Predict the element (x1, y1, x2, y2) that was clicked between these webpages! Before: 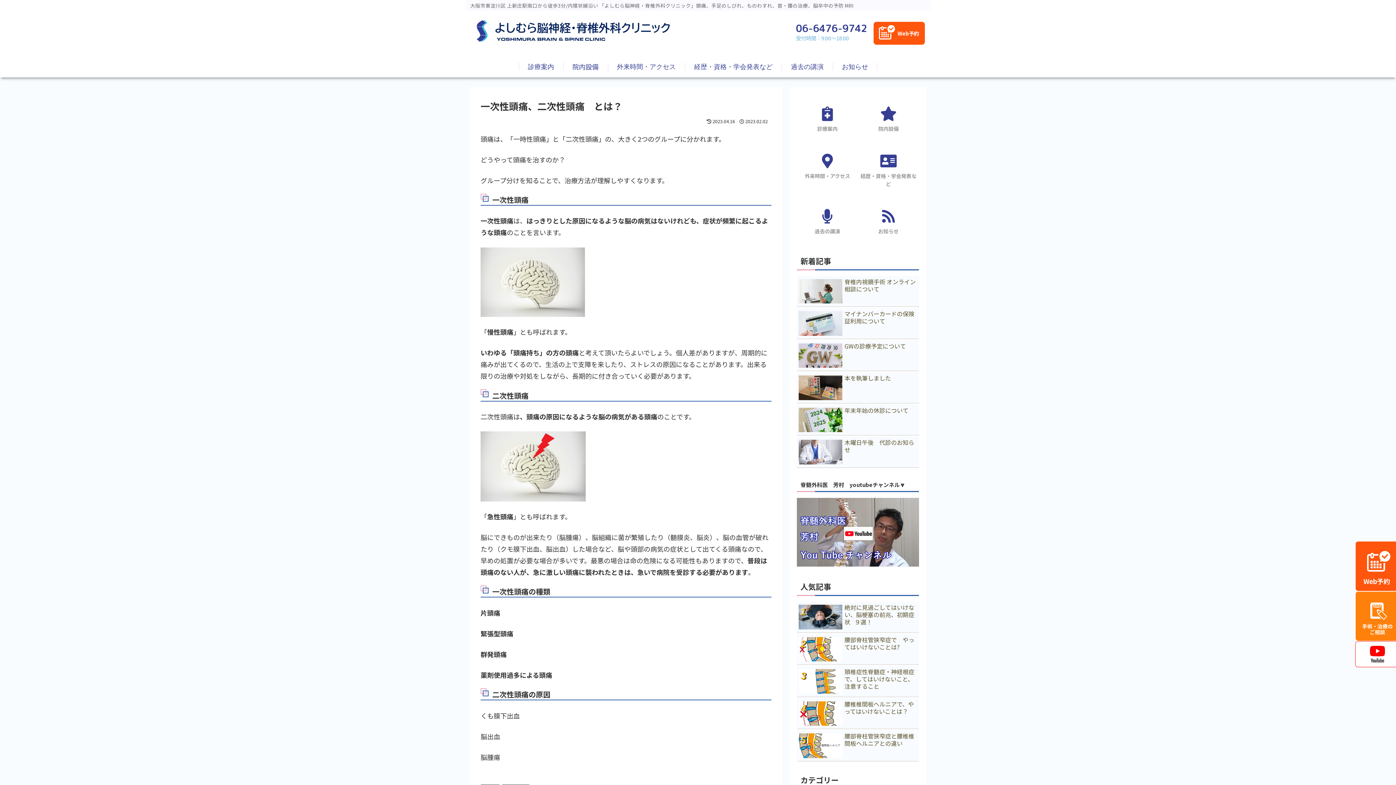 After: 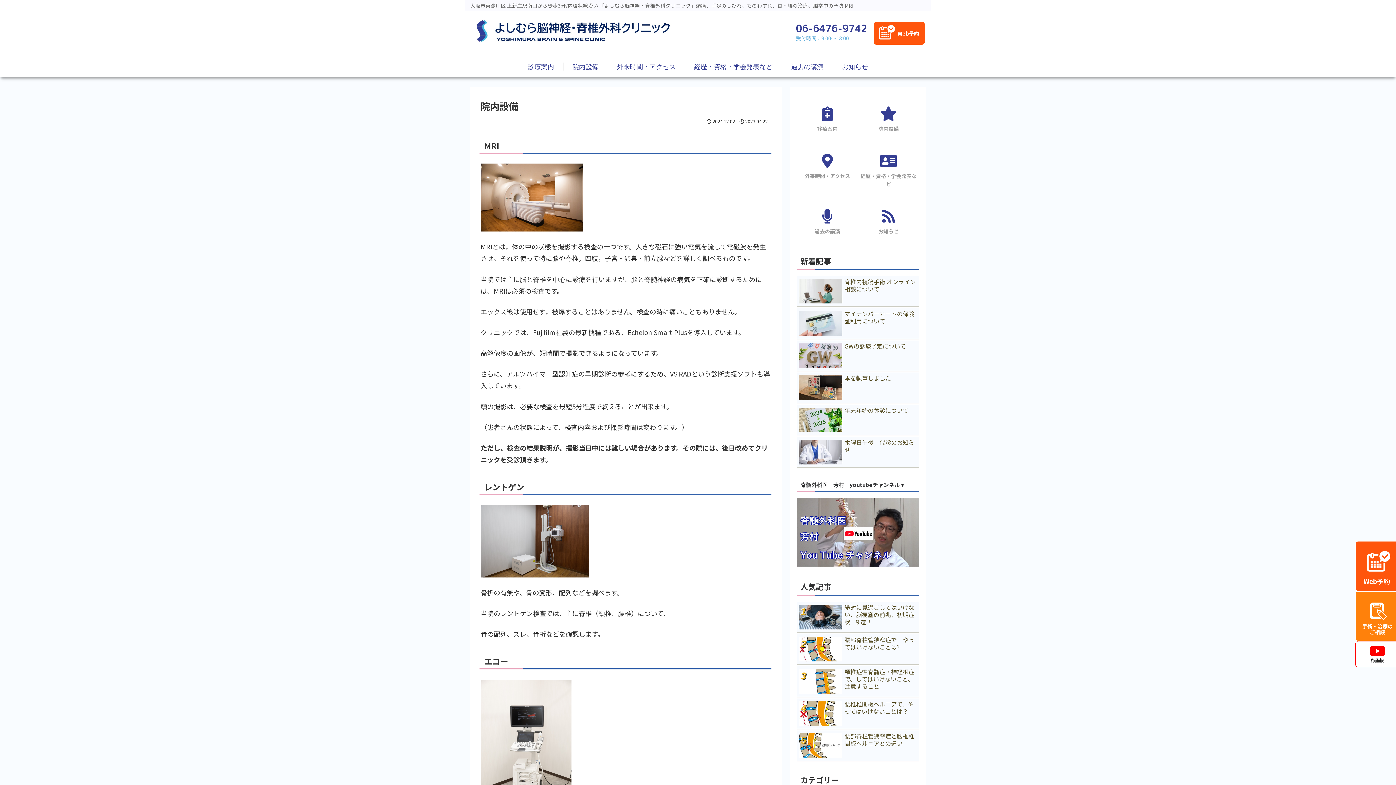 Action: label: 院内設備 bbox: (858, 94, 919, 141)